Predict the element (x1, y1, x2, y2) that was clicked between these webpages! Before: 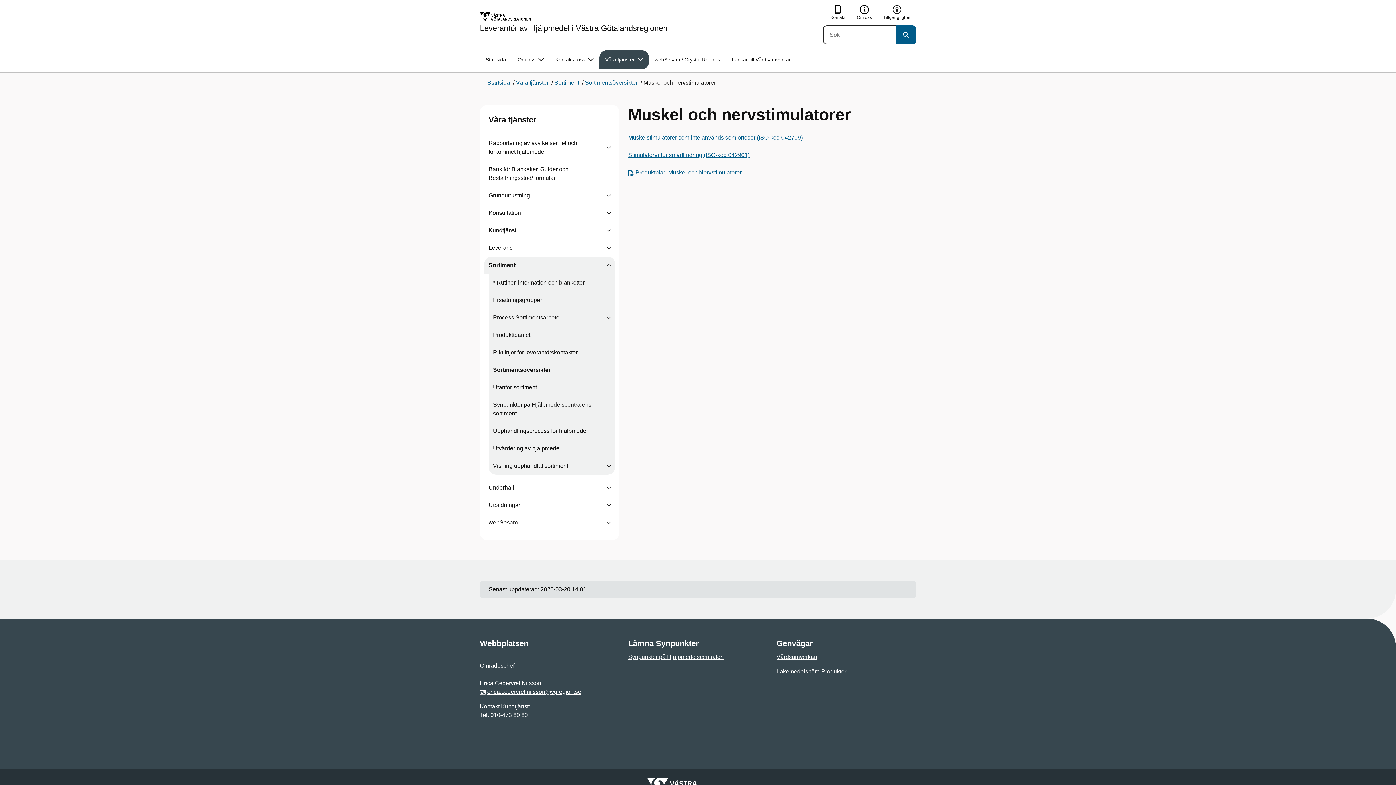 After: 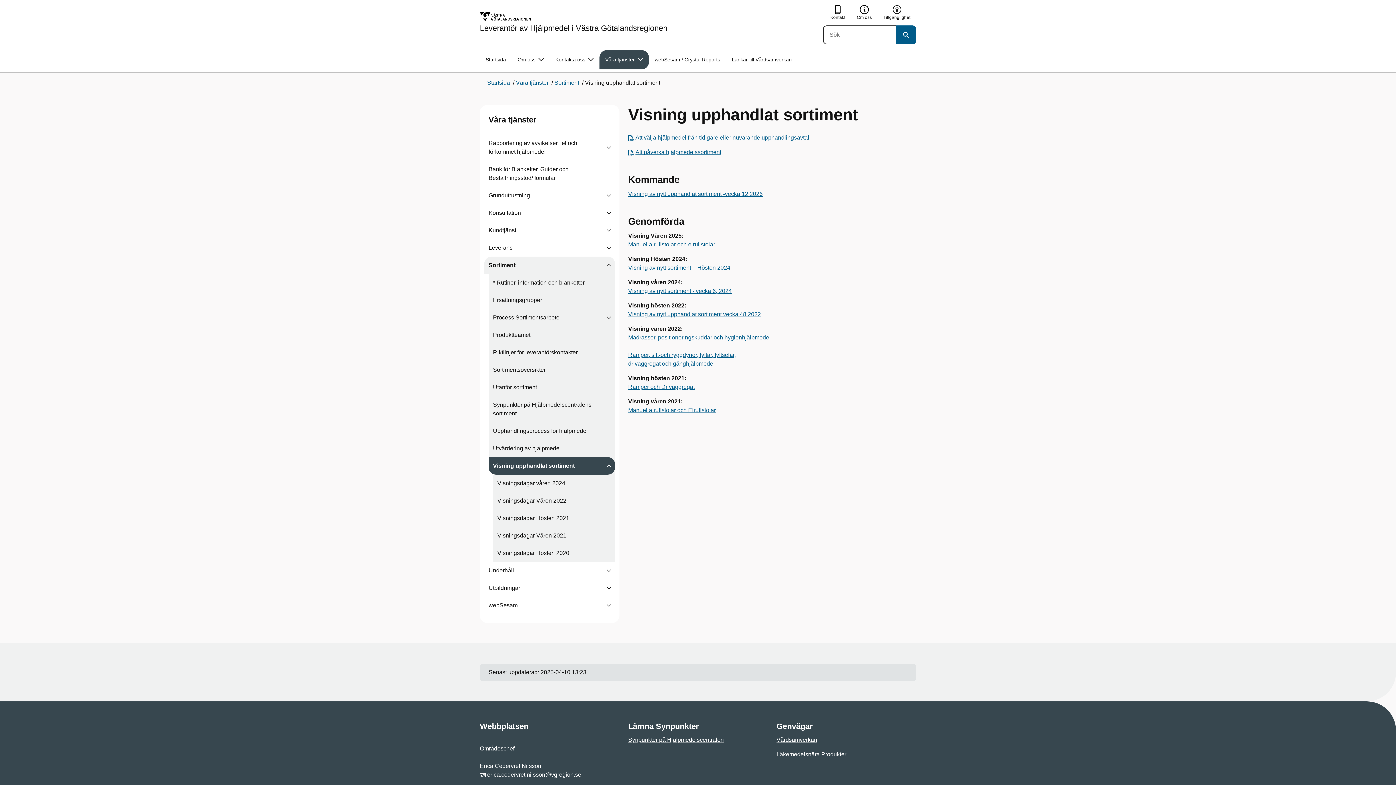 Action: label: Visning upphandlat sortiment bbox: (488, 457, 602, 474)